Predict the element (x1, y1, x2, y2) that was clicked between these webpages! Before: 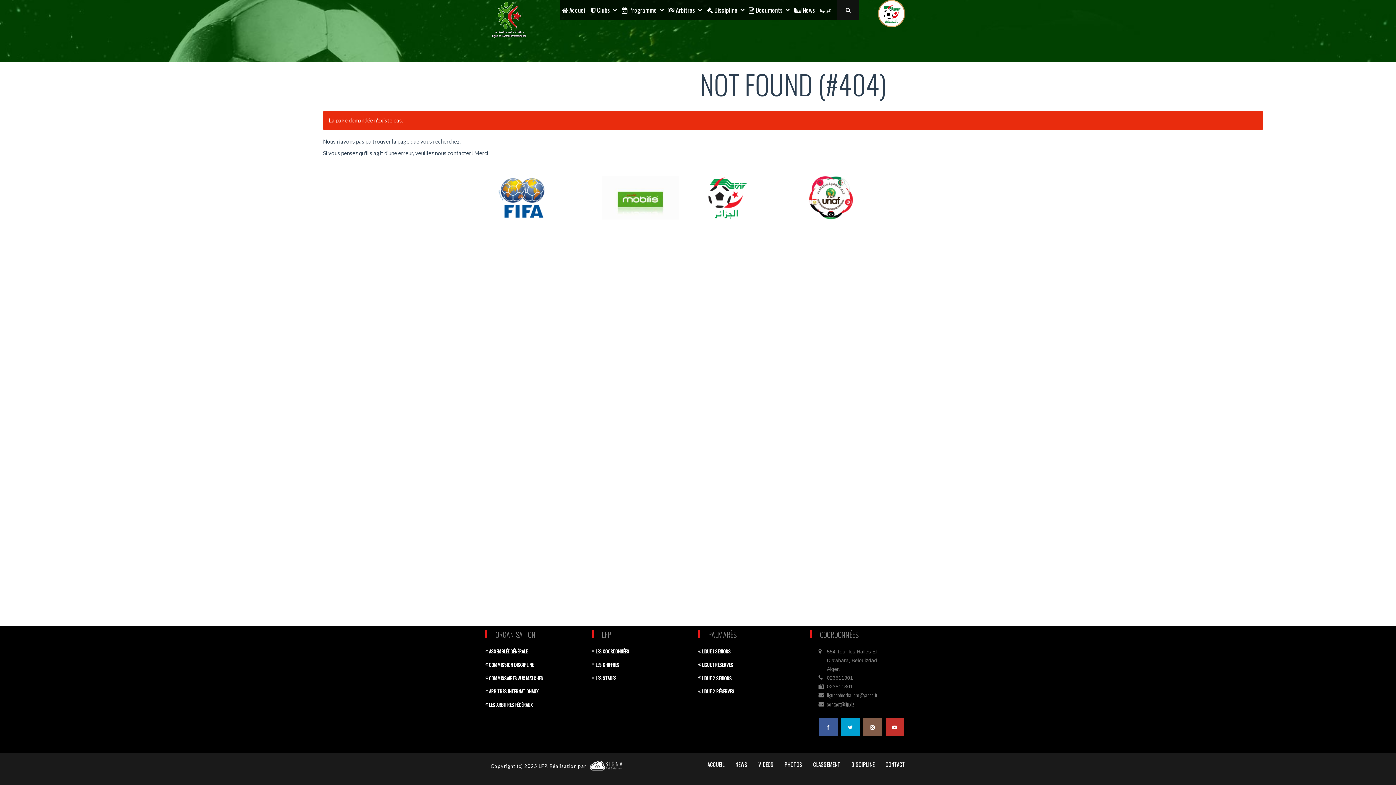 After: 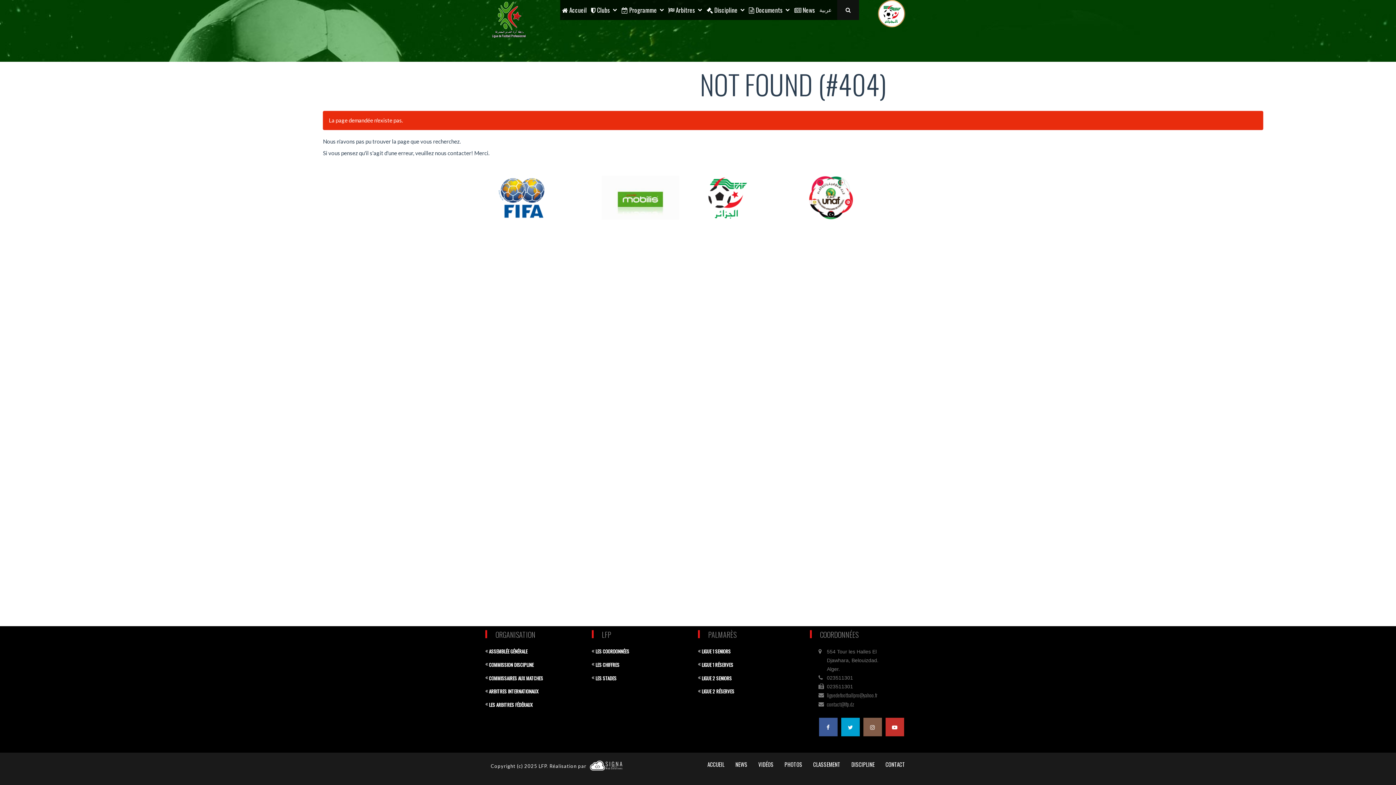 Action: bbox: (498, 176, 587, 219)